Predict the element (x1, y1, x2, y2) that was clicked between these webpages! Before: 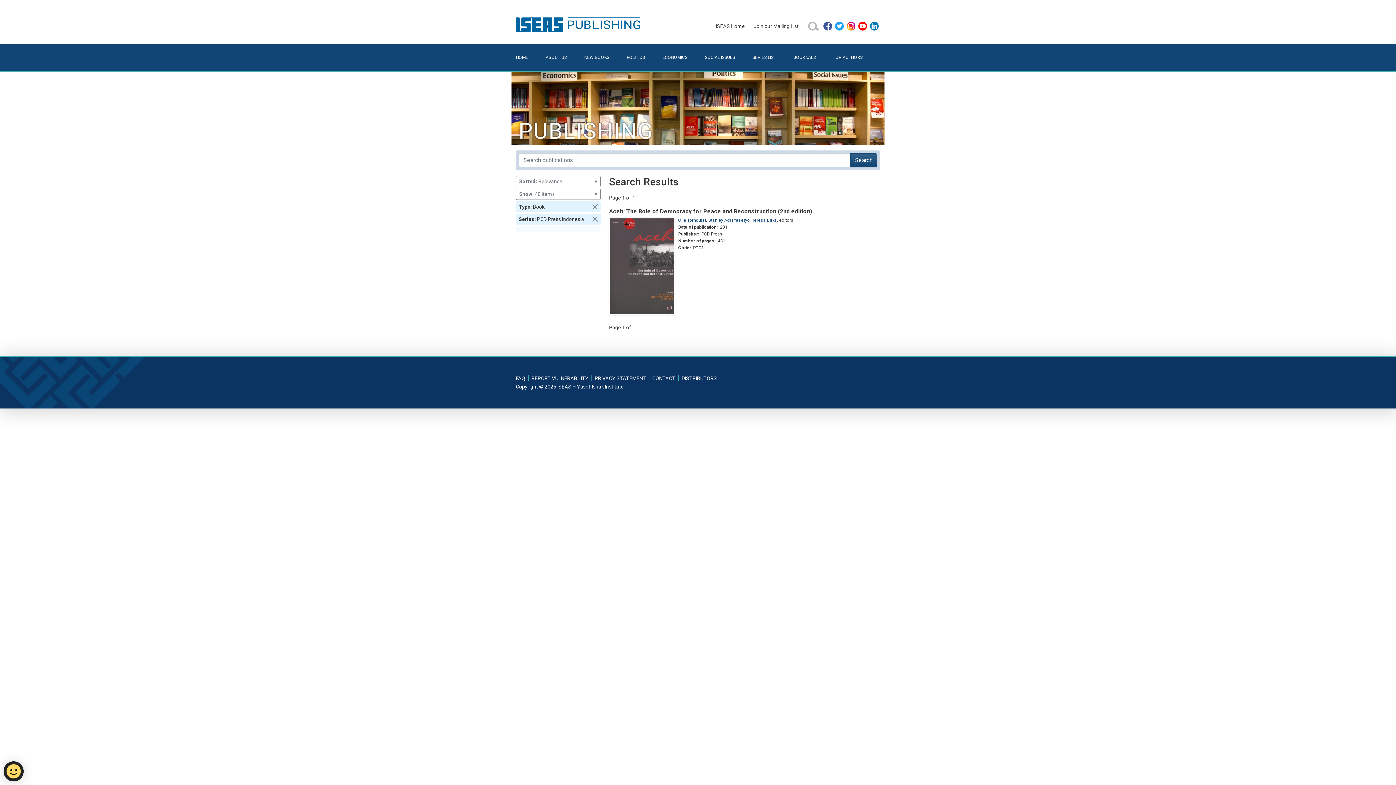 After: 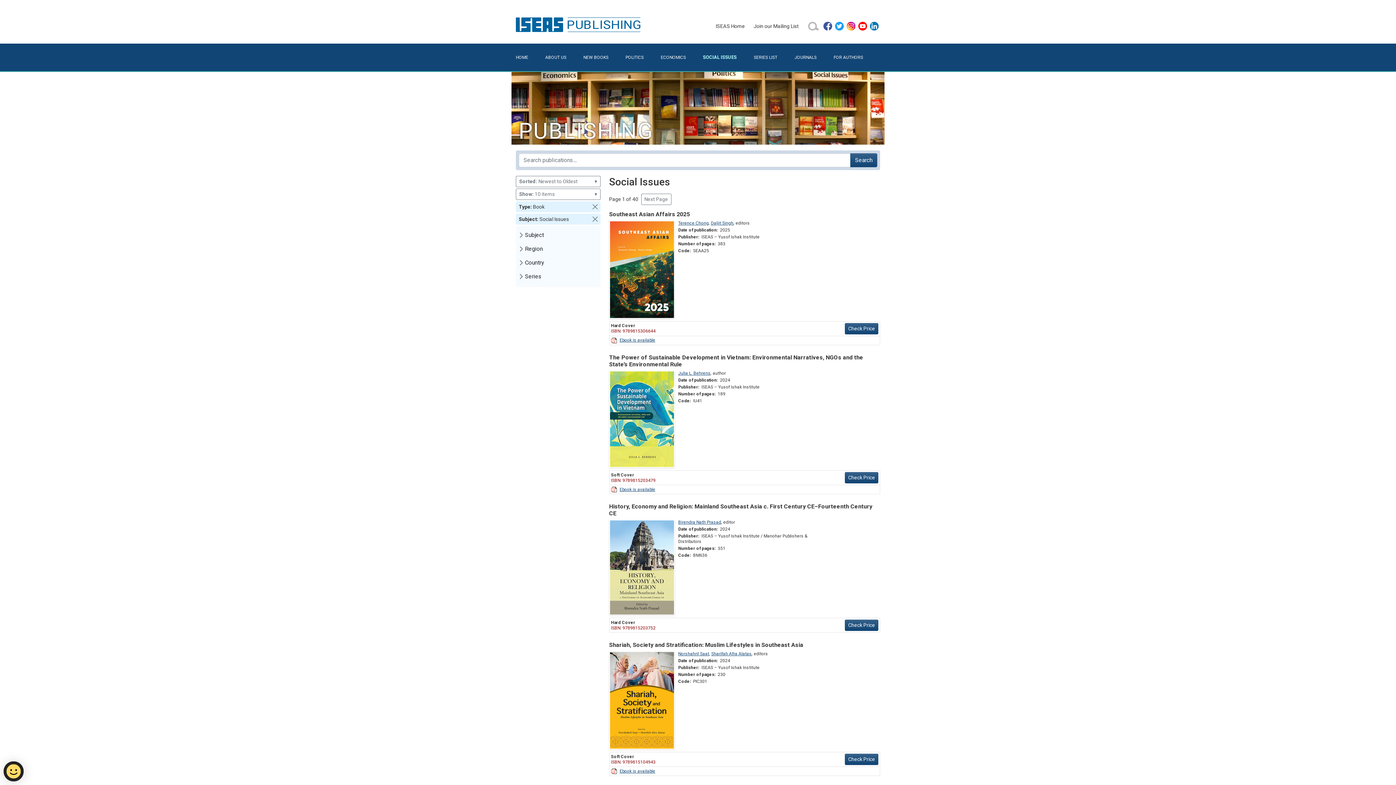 Action: label: SOCIAL ISSUES bbox: (705, 49, 752, 65)